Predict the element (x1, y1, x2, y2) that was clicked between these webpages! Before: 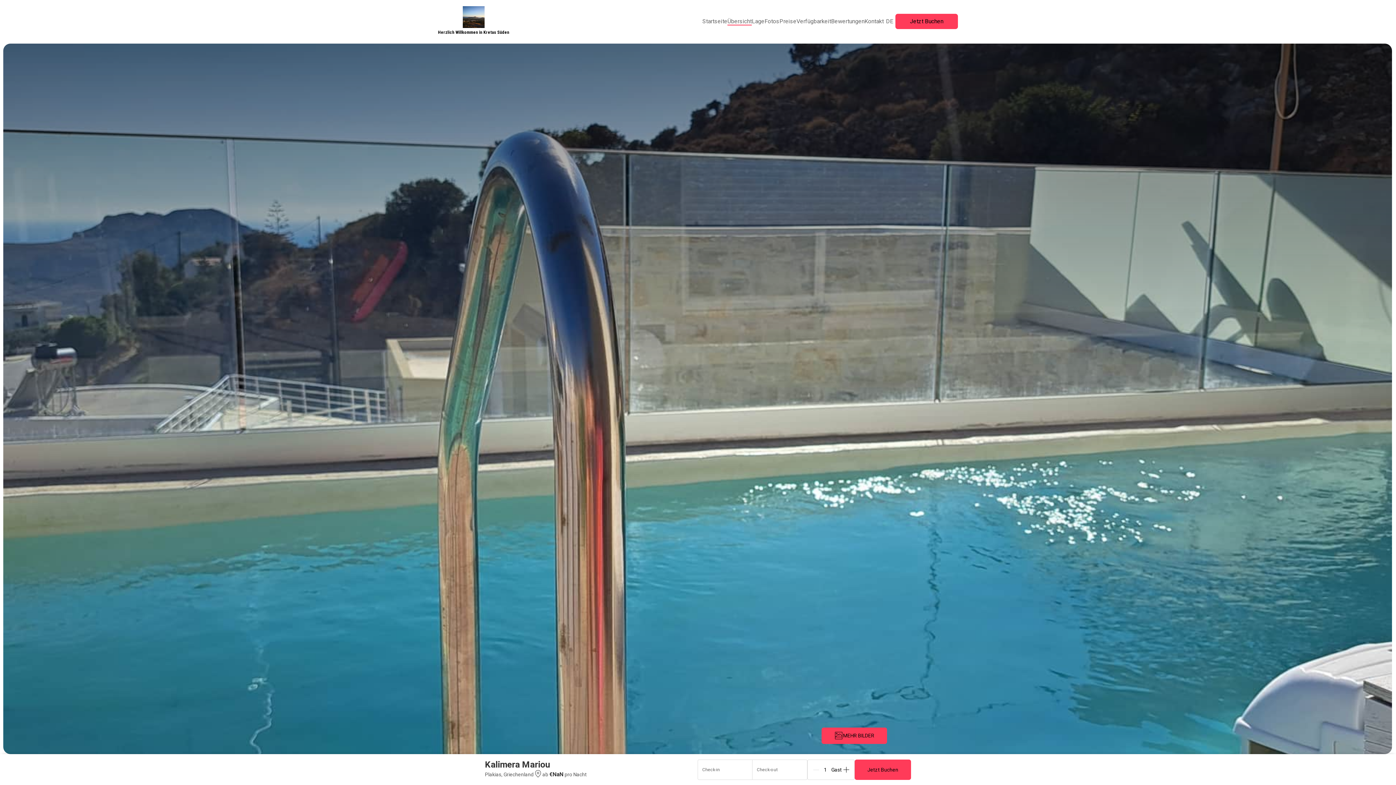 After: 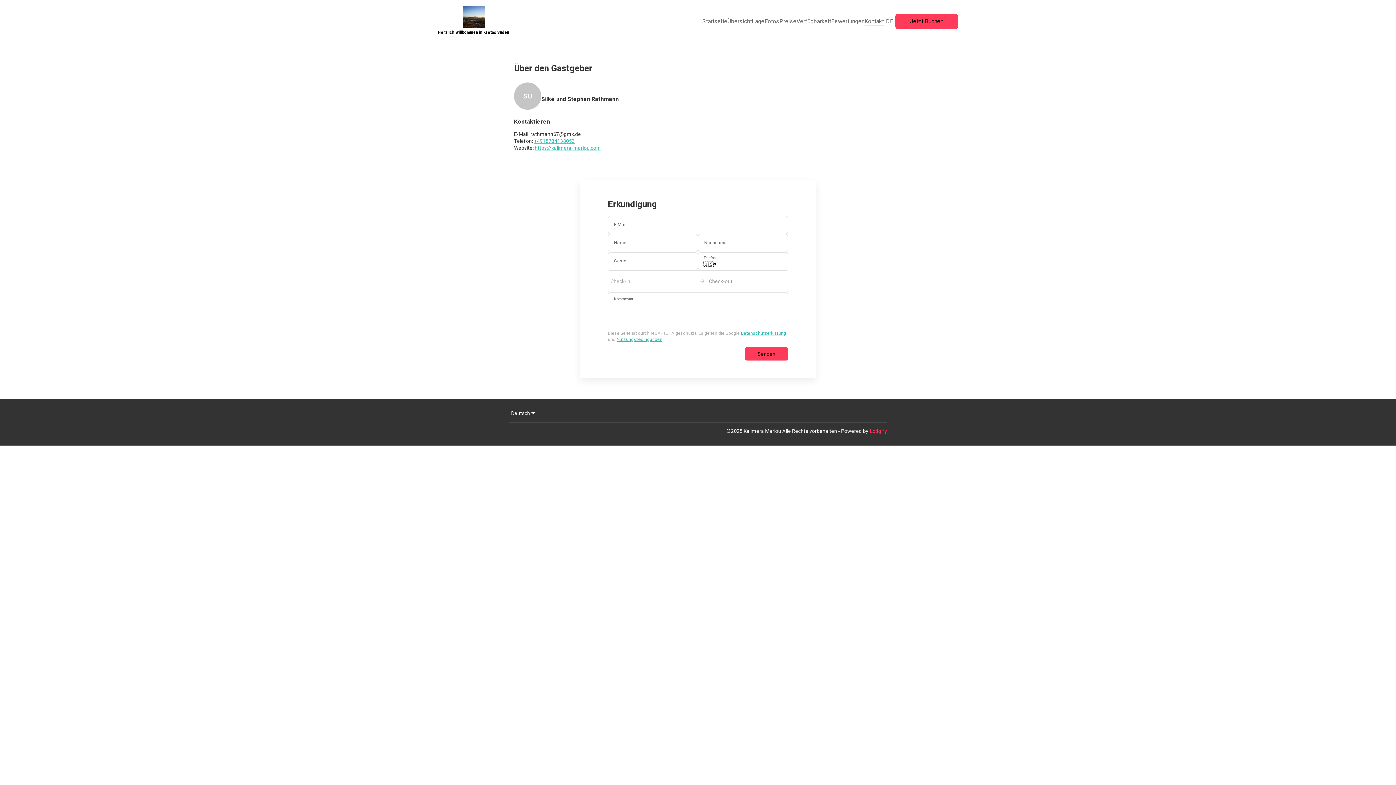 Action: label: Kontakt bbox: (864, 17, 884, 25)